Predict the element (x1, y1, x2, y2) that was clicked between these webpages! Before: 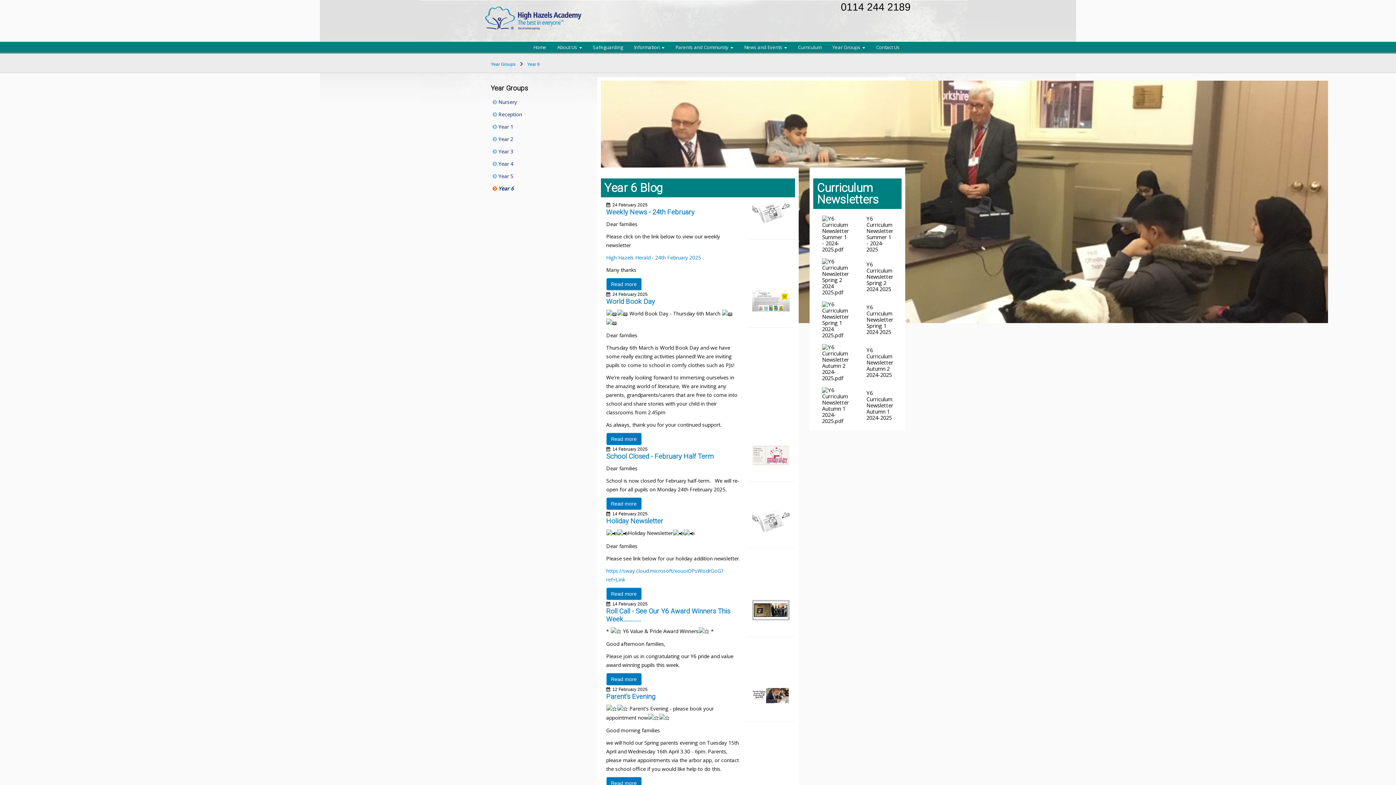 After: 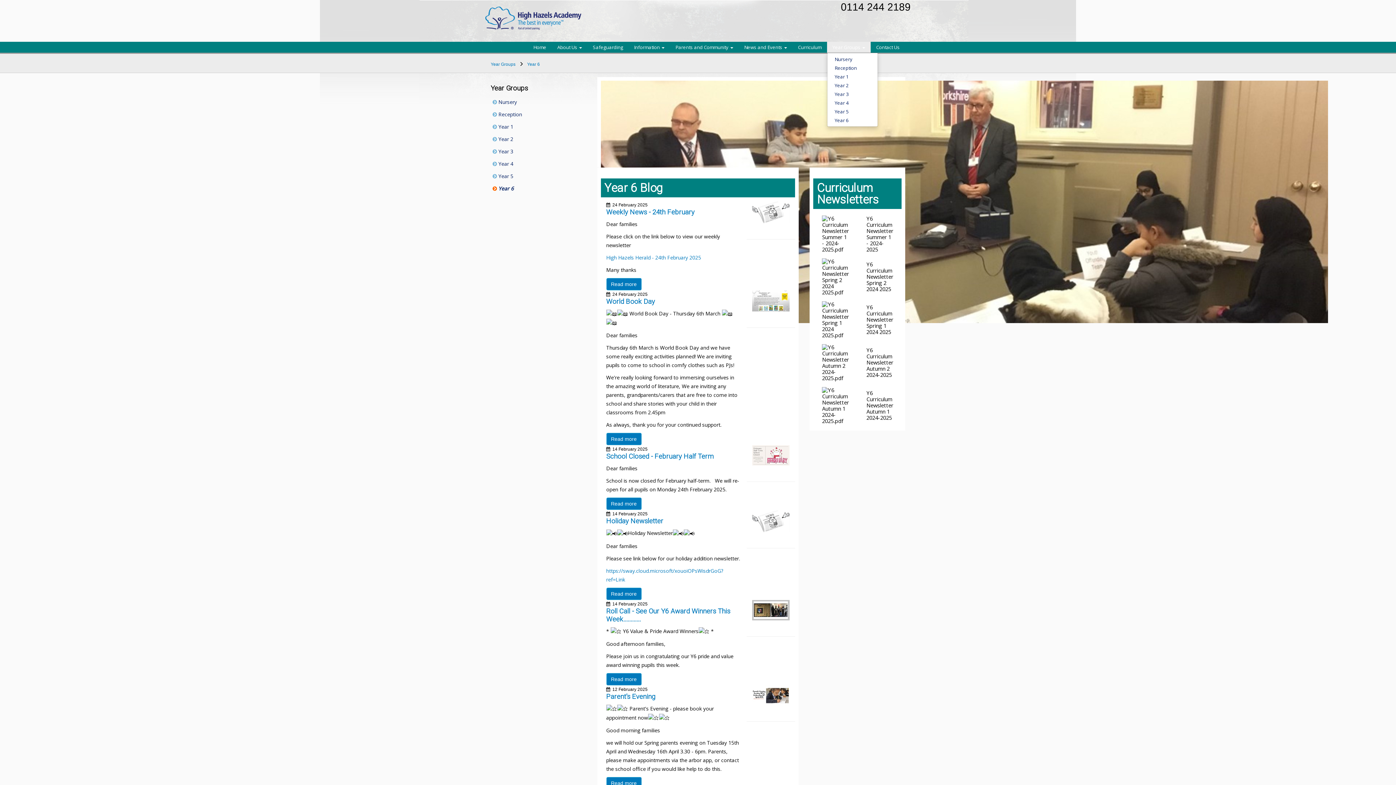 Action: label: Year Groups  bbox: (827, 41, 870, 52)